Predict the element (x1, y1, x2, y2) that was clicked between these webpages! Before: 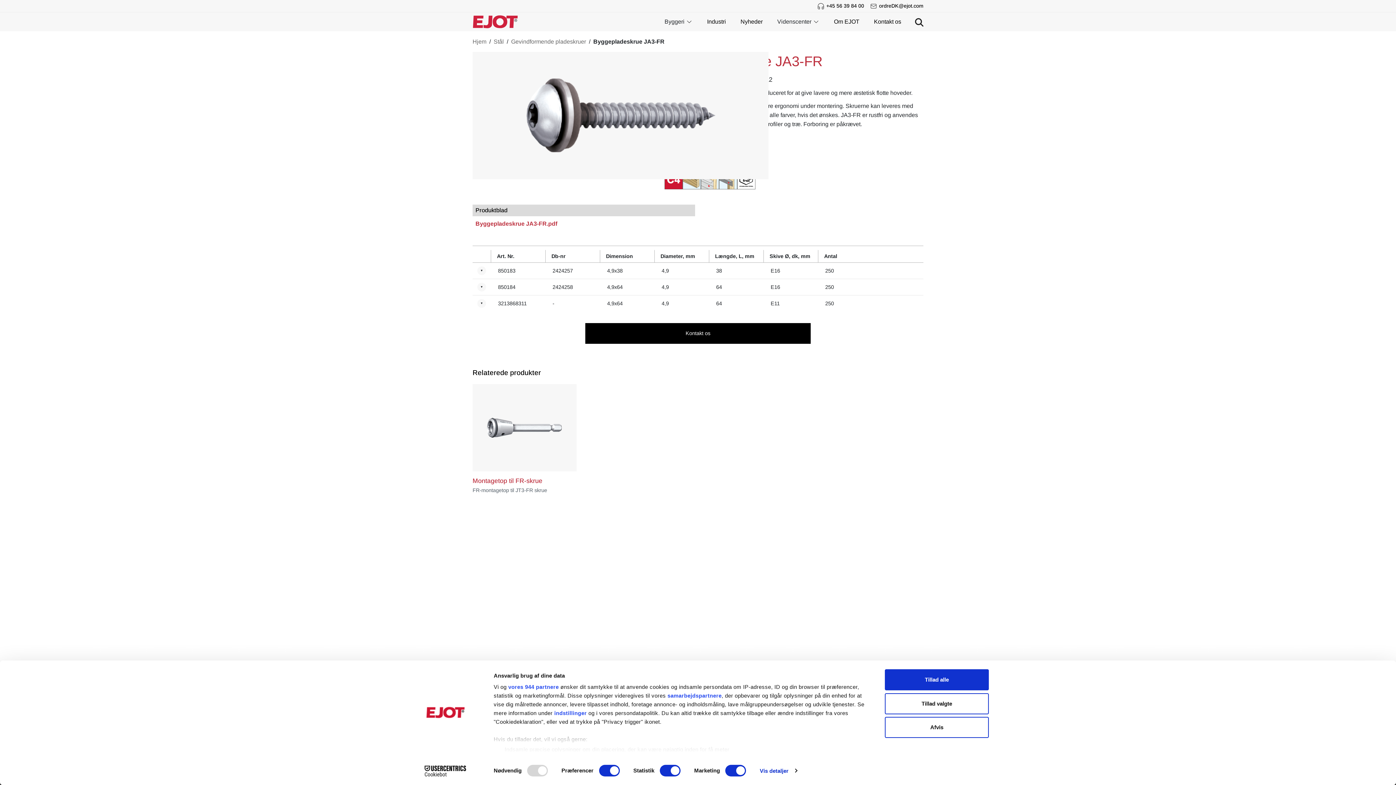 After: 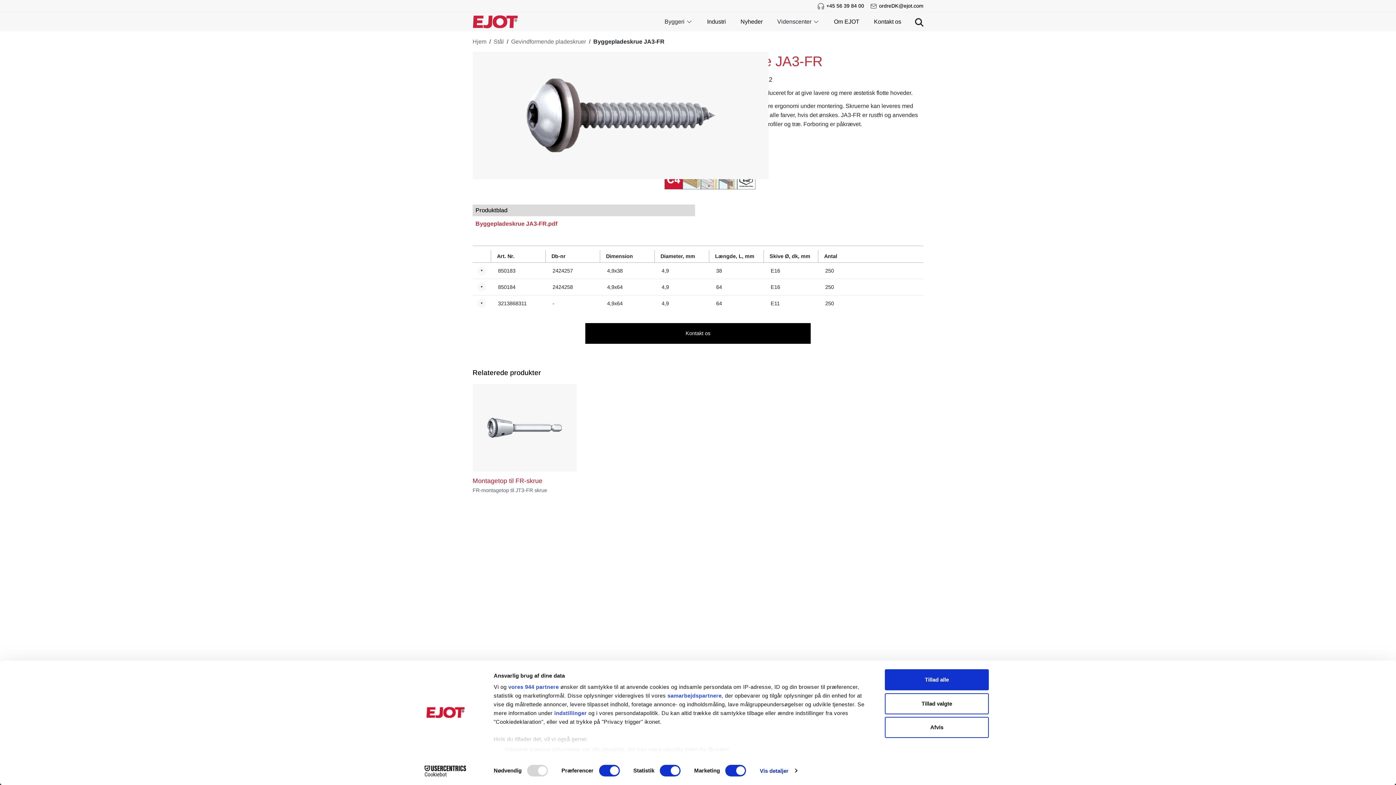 Action: label: Cookiebot - opens in a new window bbox: (413, 765, 477, 776)